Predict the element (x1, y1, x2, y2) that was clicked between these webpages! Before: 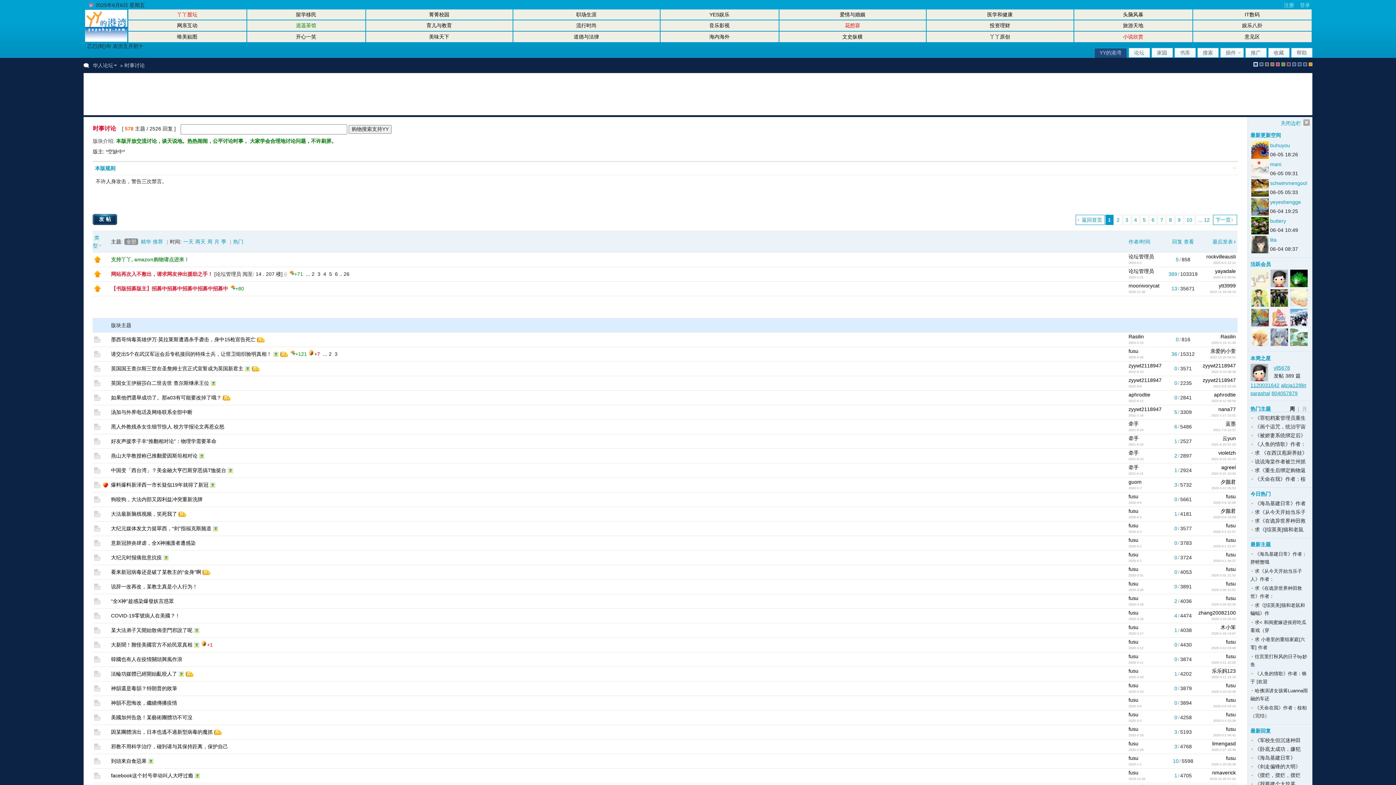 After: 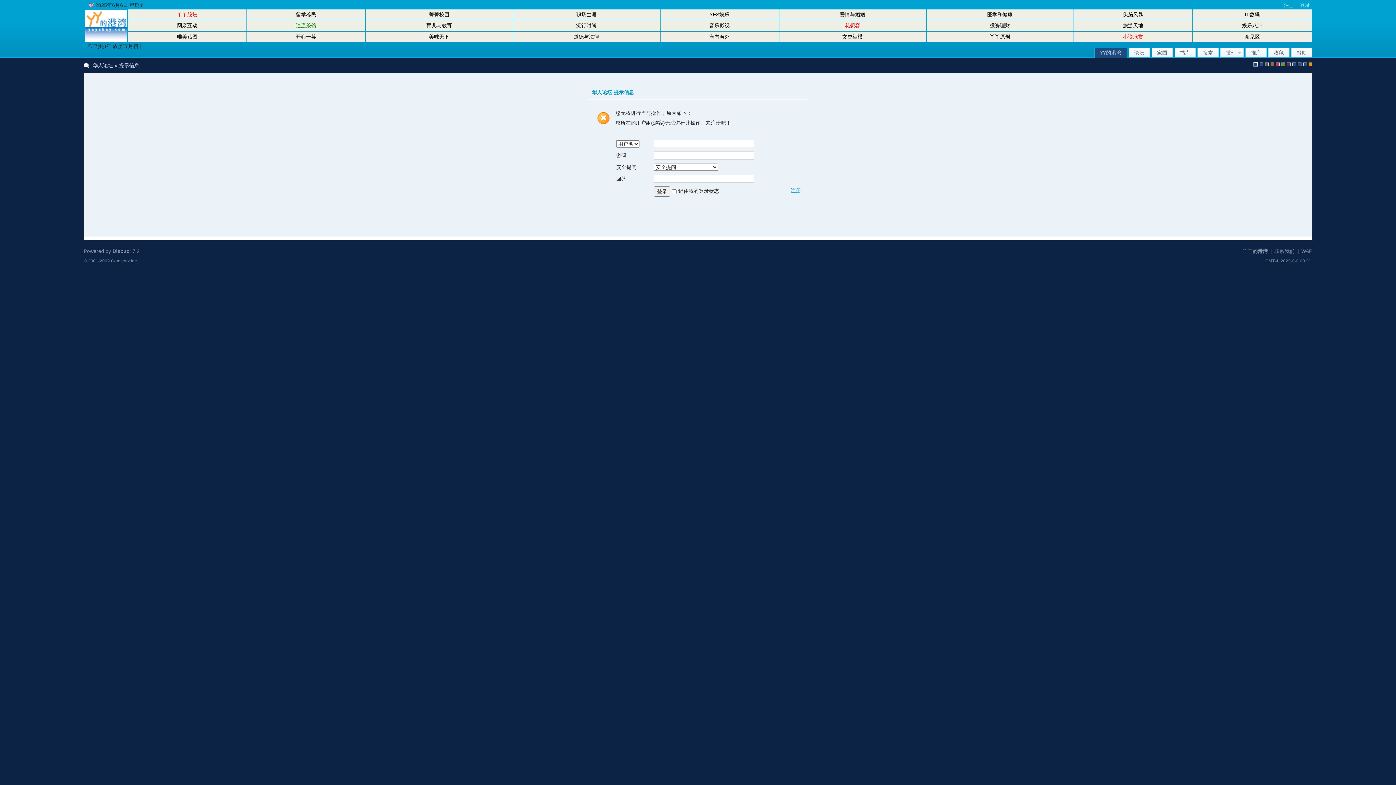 Action: bbox: (1220, 333, 1236, 339) label: Rasilin